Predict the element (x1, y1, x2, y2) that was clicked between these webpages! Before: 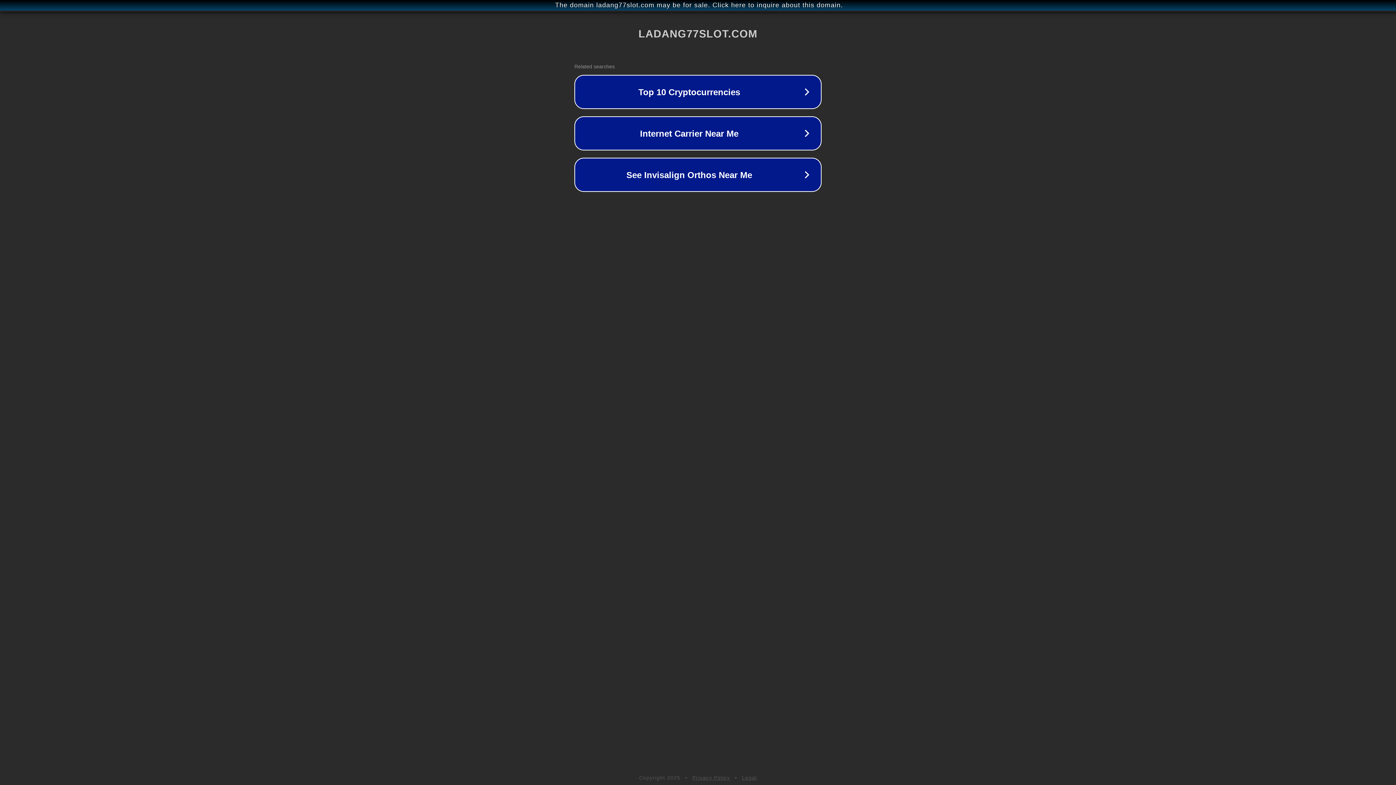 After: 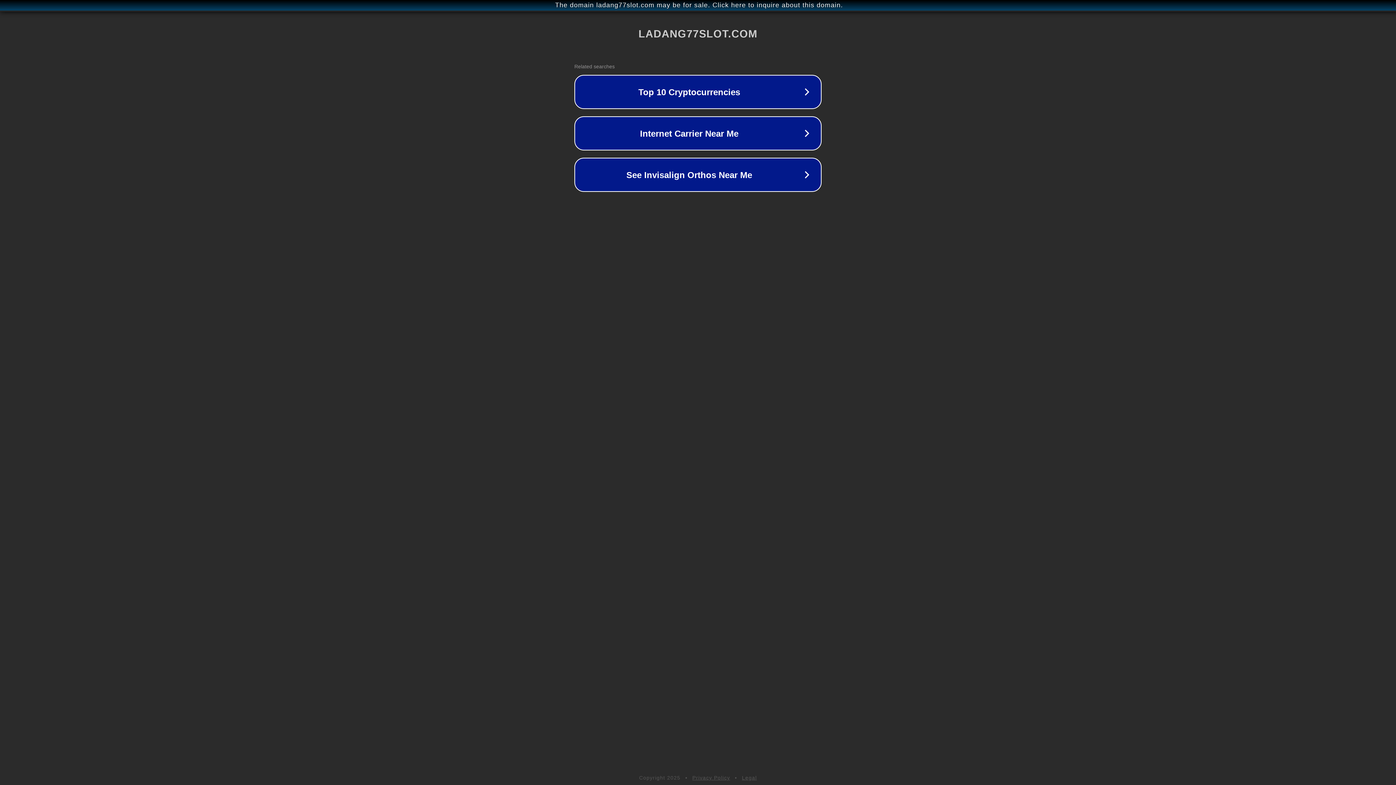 Action: label: Privacy Policy bbox: (692, 775, 730, 781)